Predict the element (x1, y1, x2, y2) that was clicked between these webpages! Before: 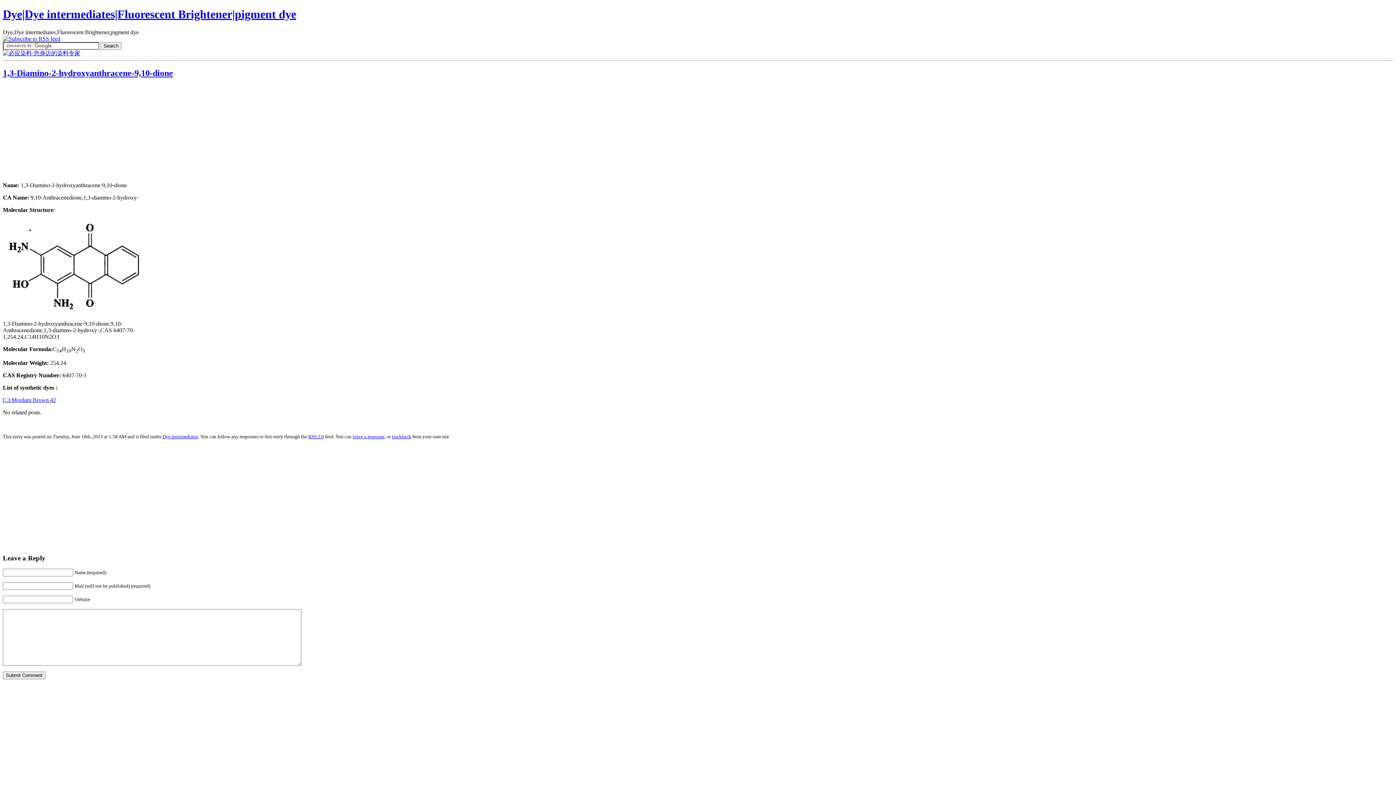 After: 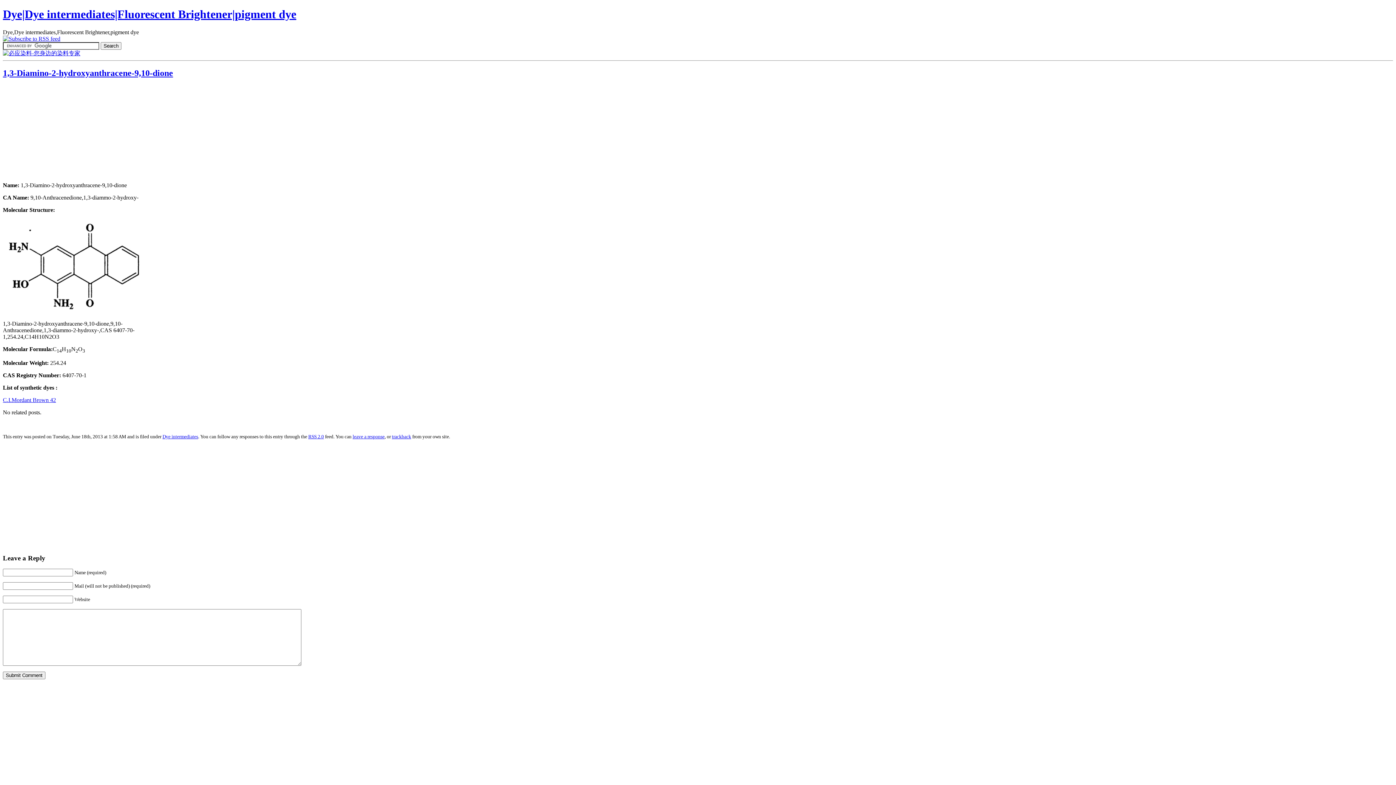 Action: label: C.I.Mordant Brown 42 bbox: (2, 397, 56, 403)